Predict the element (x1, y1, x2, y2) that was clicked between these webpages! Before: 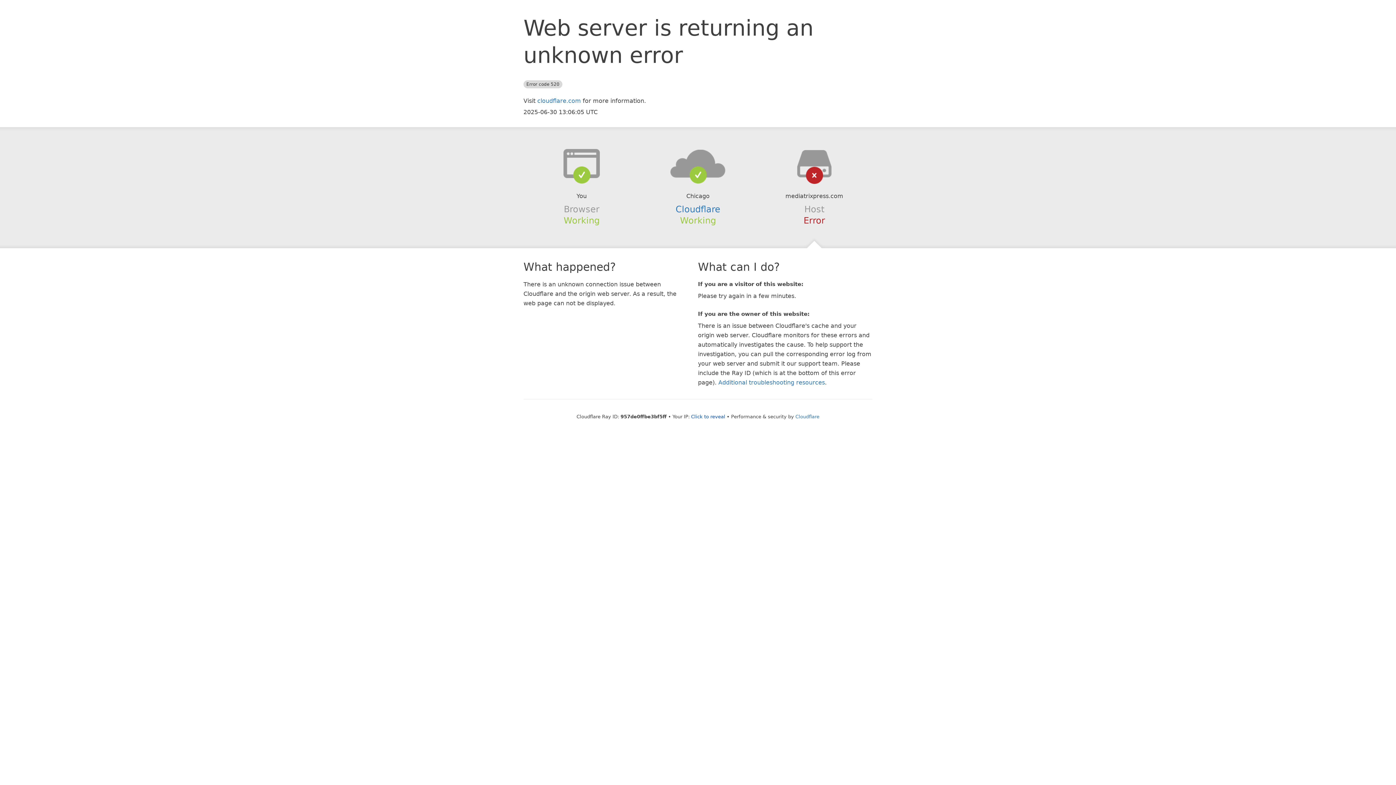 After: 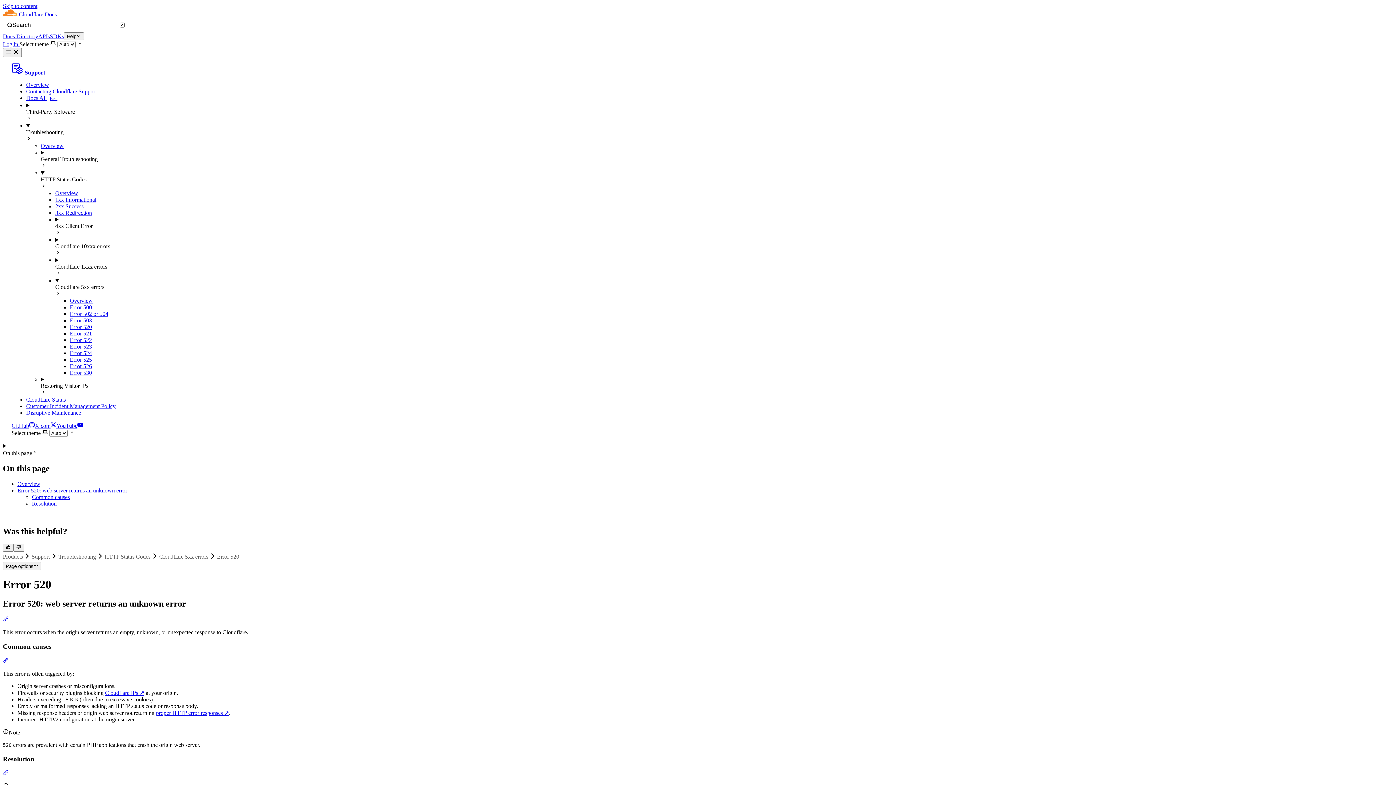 Action: bbox: (718, 379, 825, 386) label: Additional troubleshooting resources